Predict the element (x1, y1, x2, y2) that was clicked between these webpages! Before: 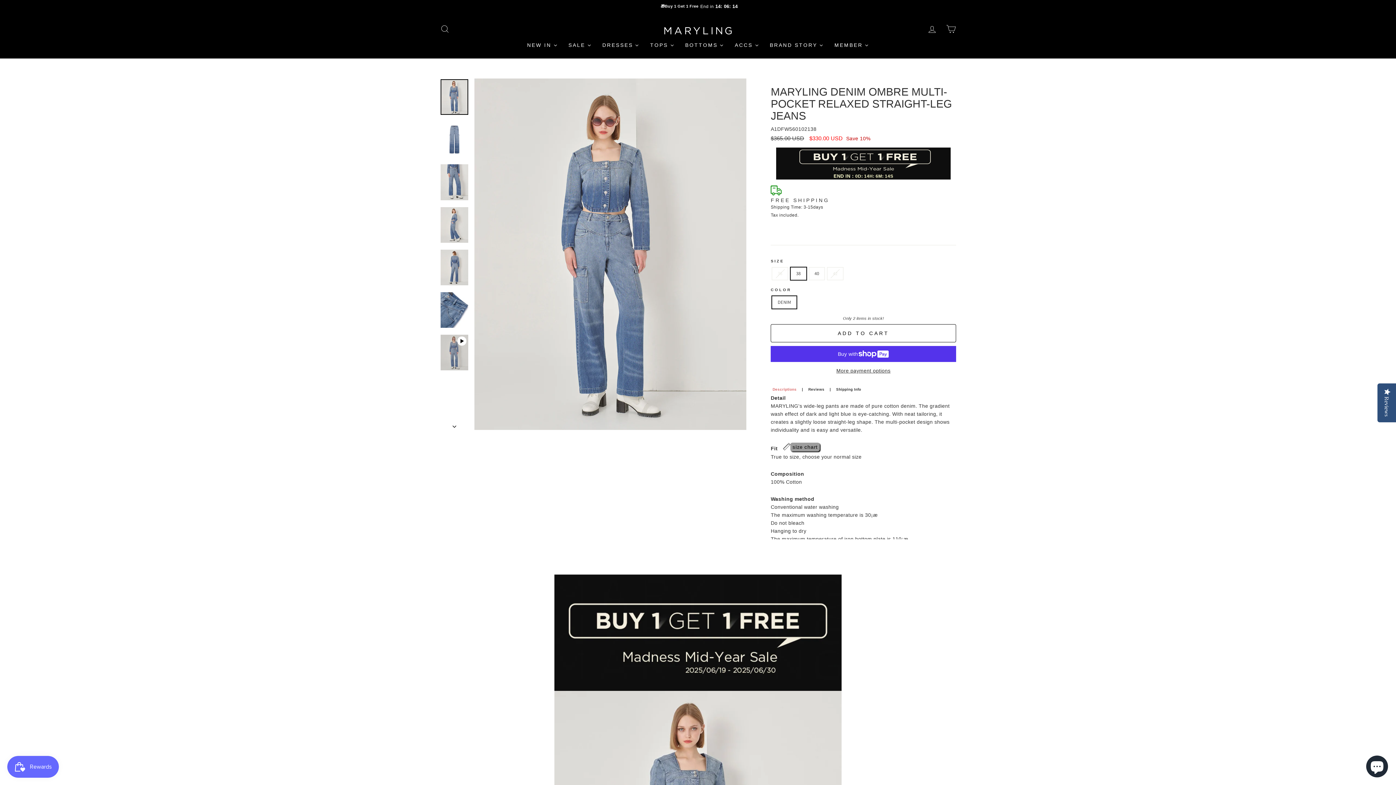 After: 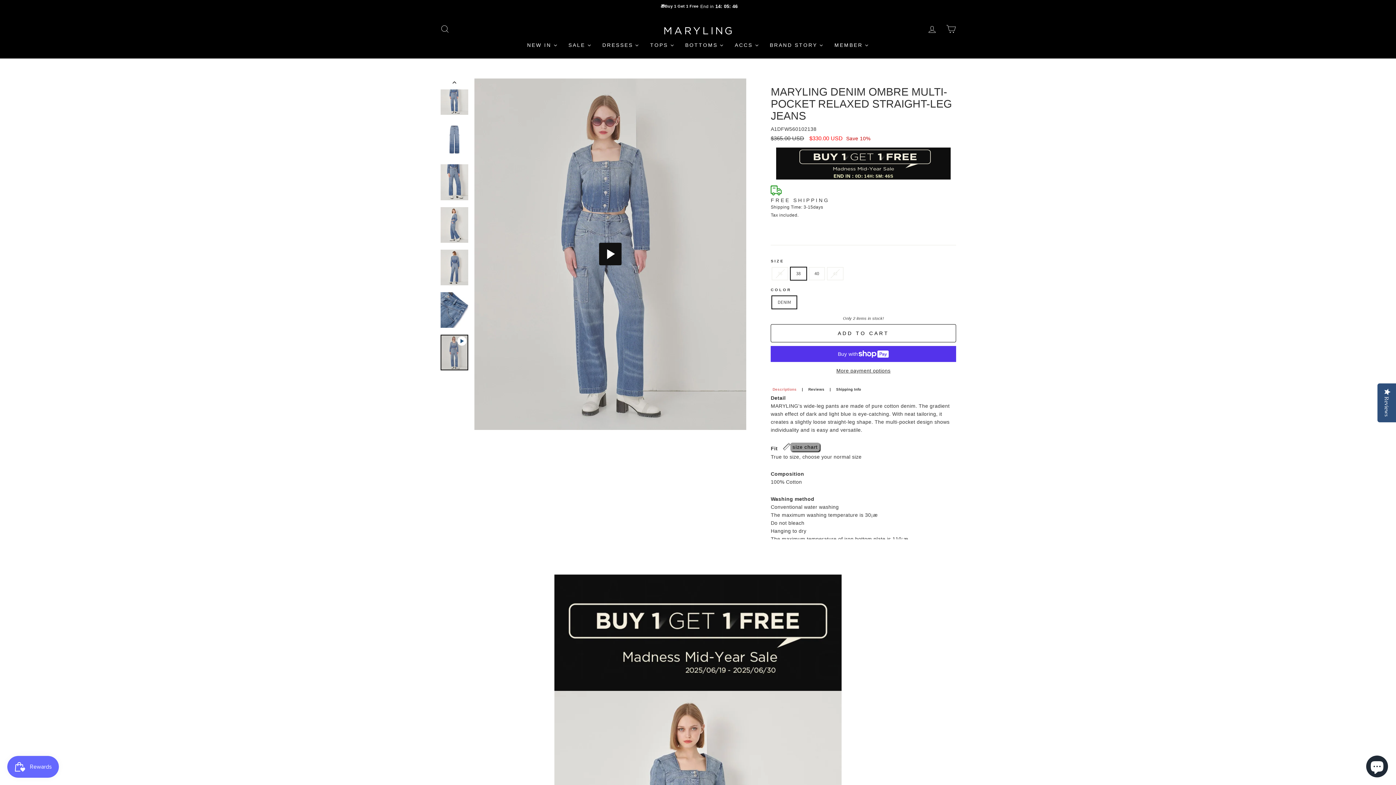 Action: bbox: (440, 334, 468, 370)